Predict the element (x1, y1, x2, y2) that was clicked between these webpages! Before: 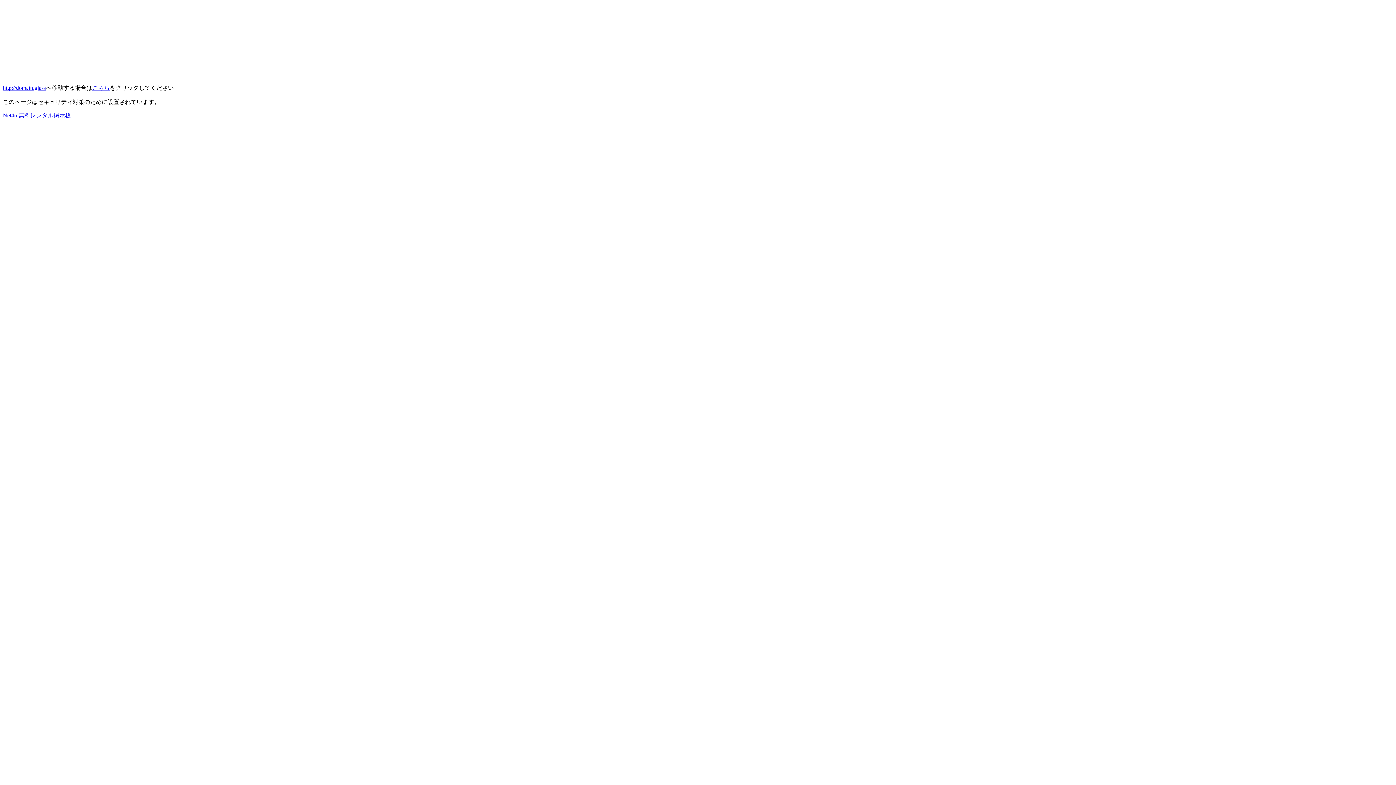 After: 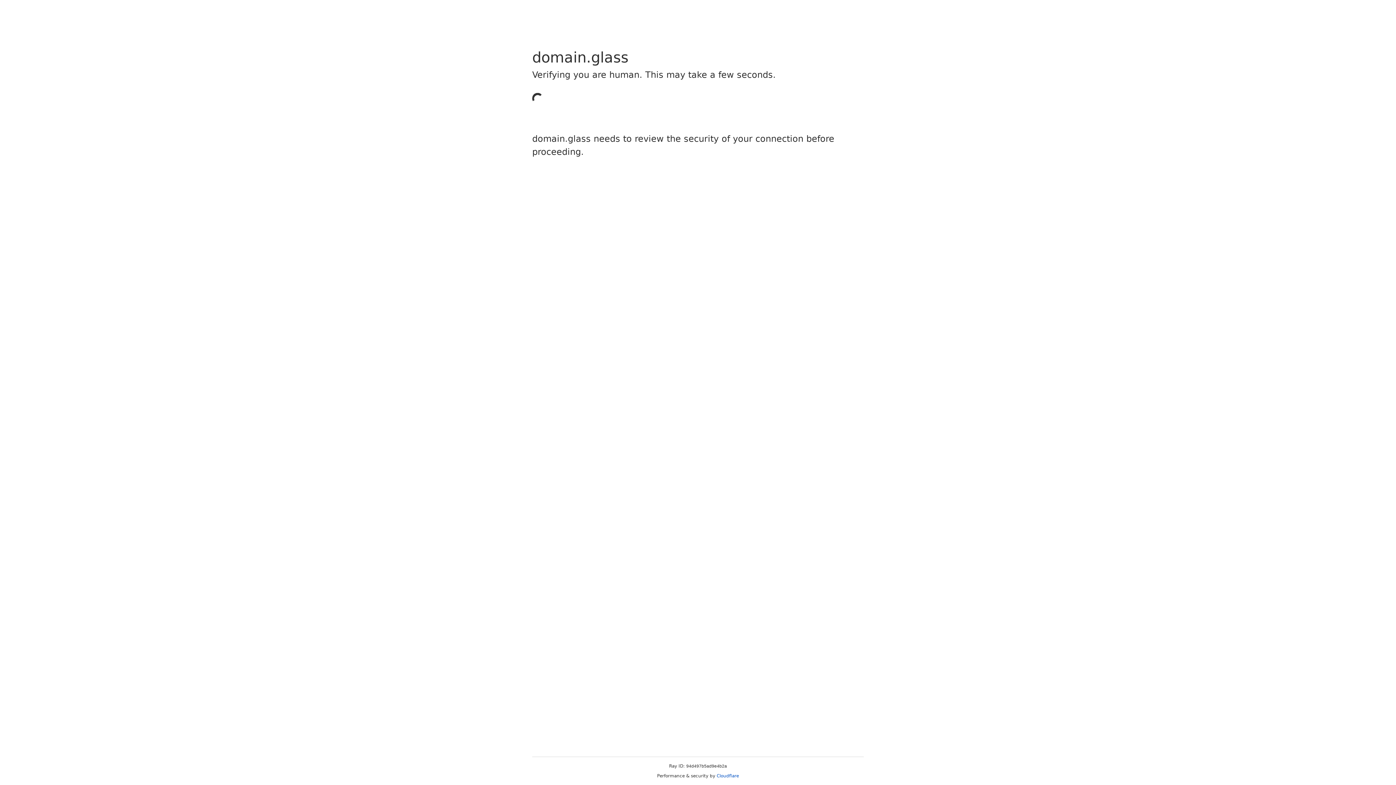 Action: label: こちら bbox: (92, 84, 109, 90)